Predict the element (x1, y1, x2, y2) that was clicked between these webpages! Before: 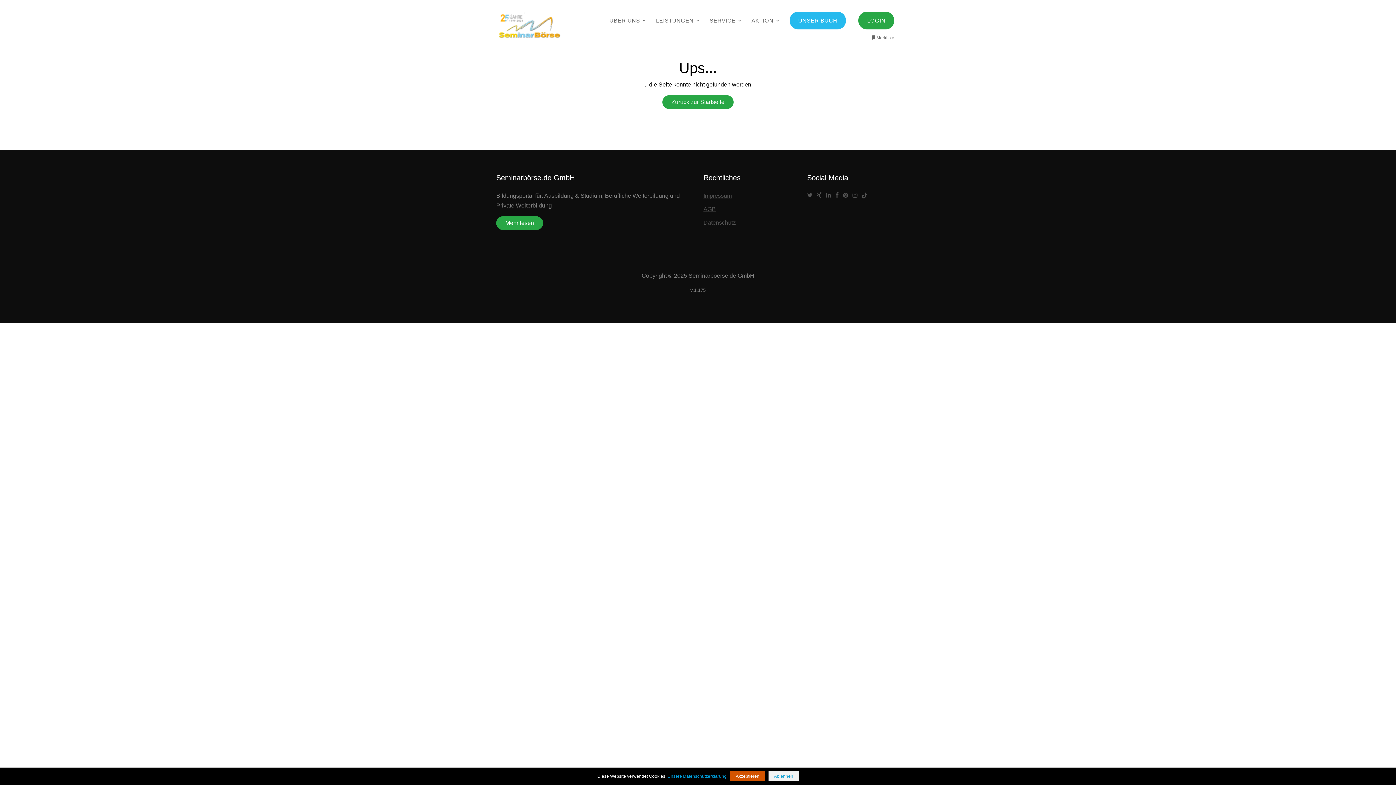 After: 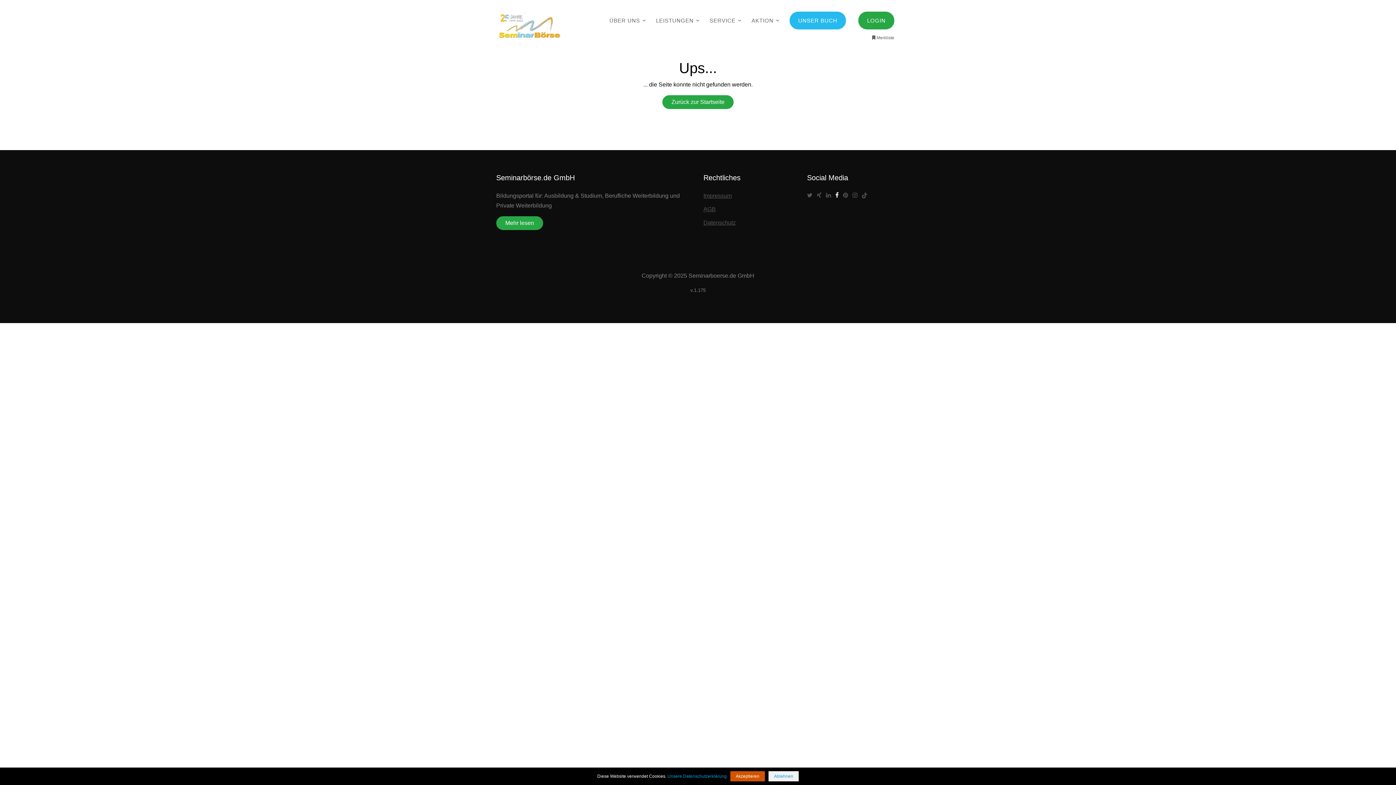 Action: bbox: (835, 192, 841, 201)